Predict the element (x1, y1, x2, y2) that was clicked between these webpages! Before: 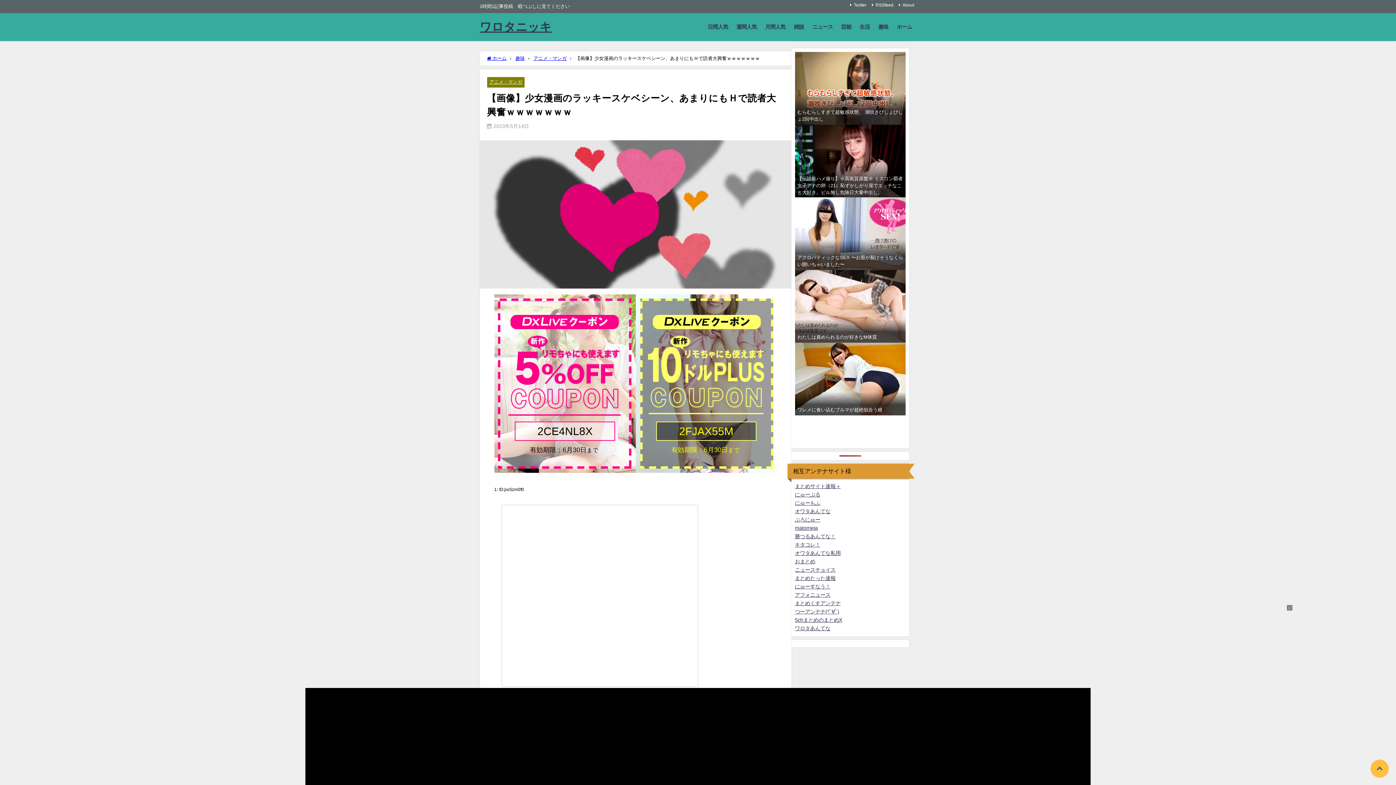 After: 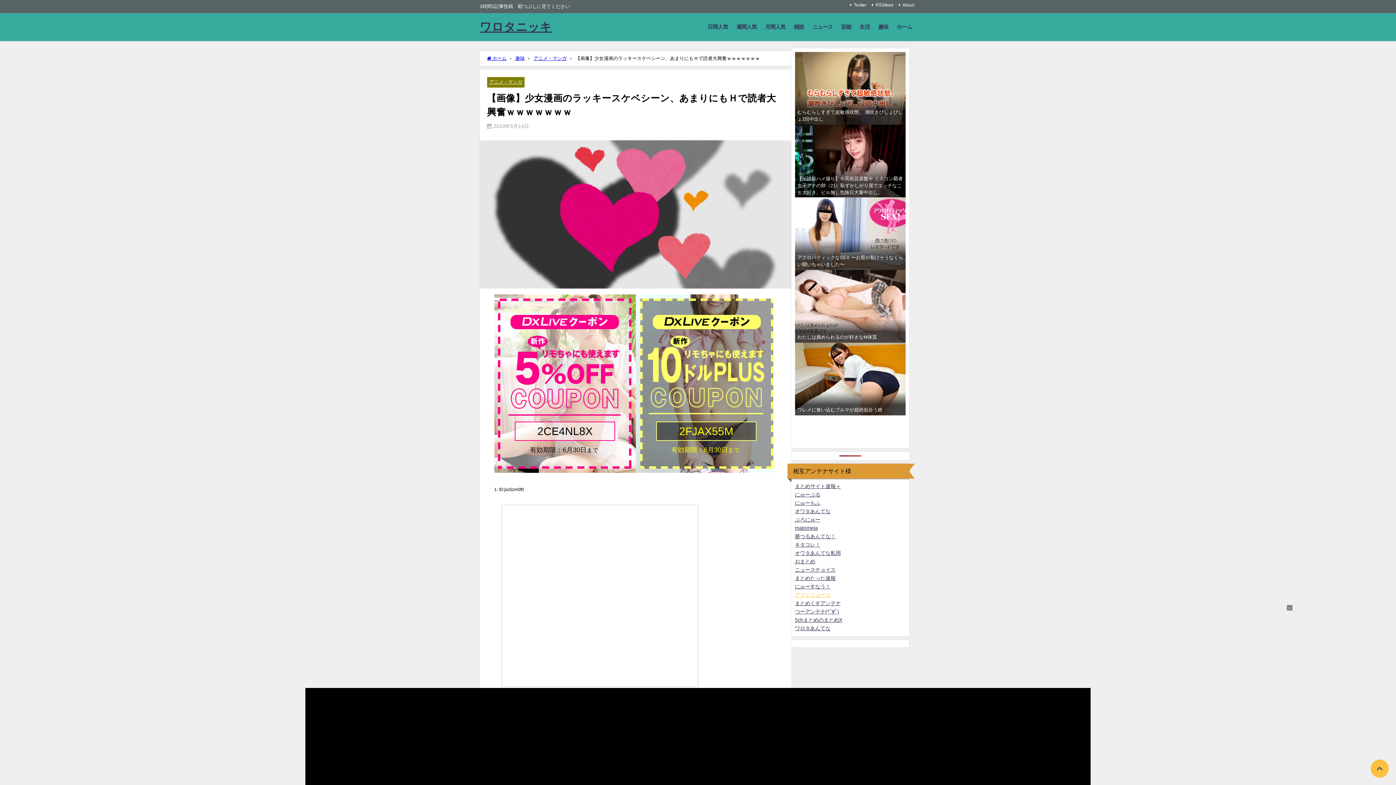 Action: label: アフォニュース bbox: (795, 592, 830, 597)